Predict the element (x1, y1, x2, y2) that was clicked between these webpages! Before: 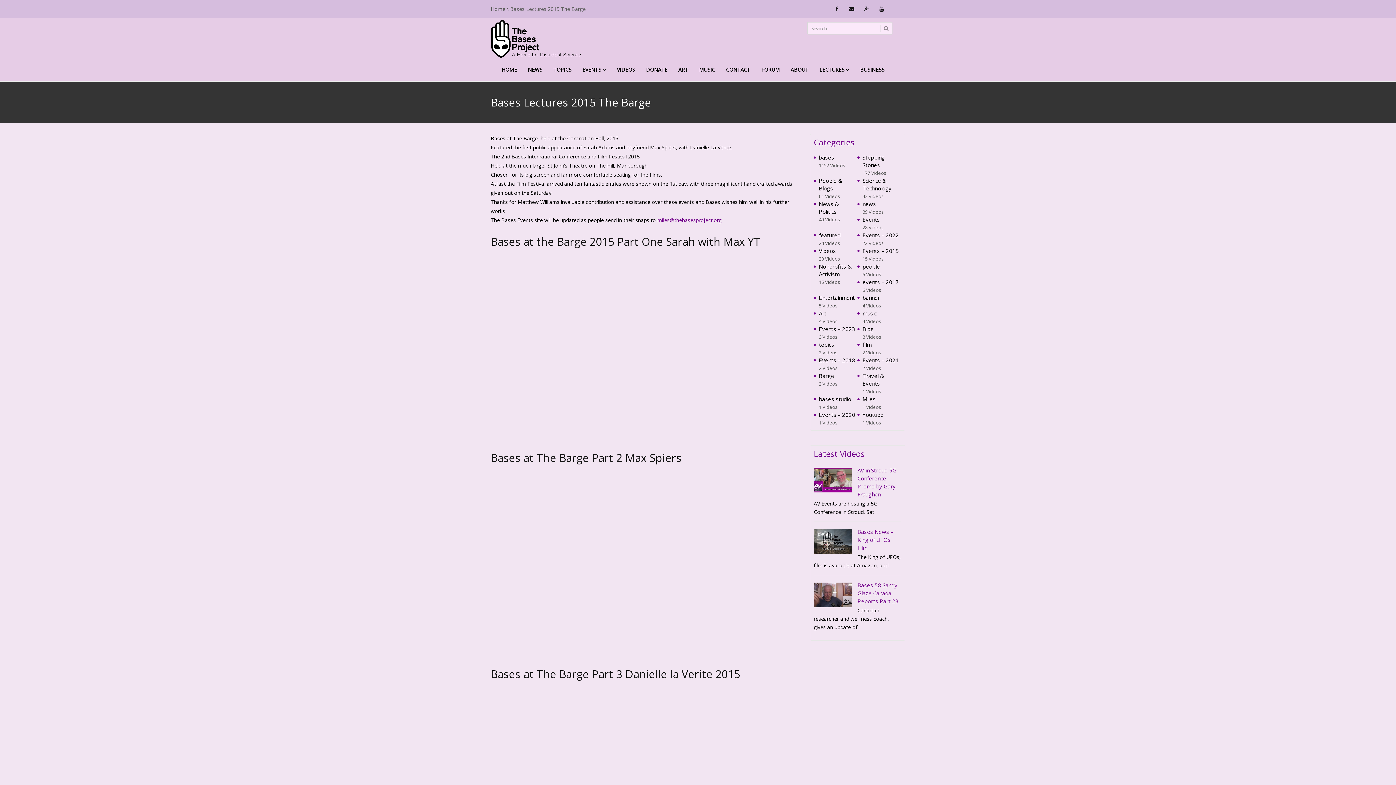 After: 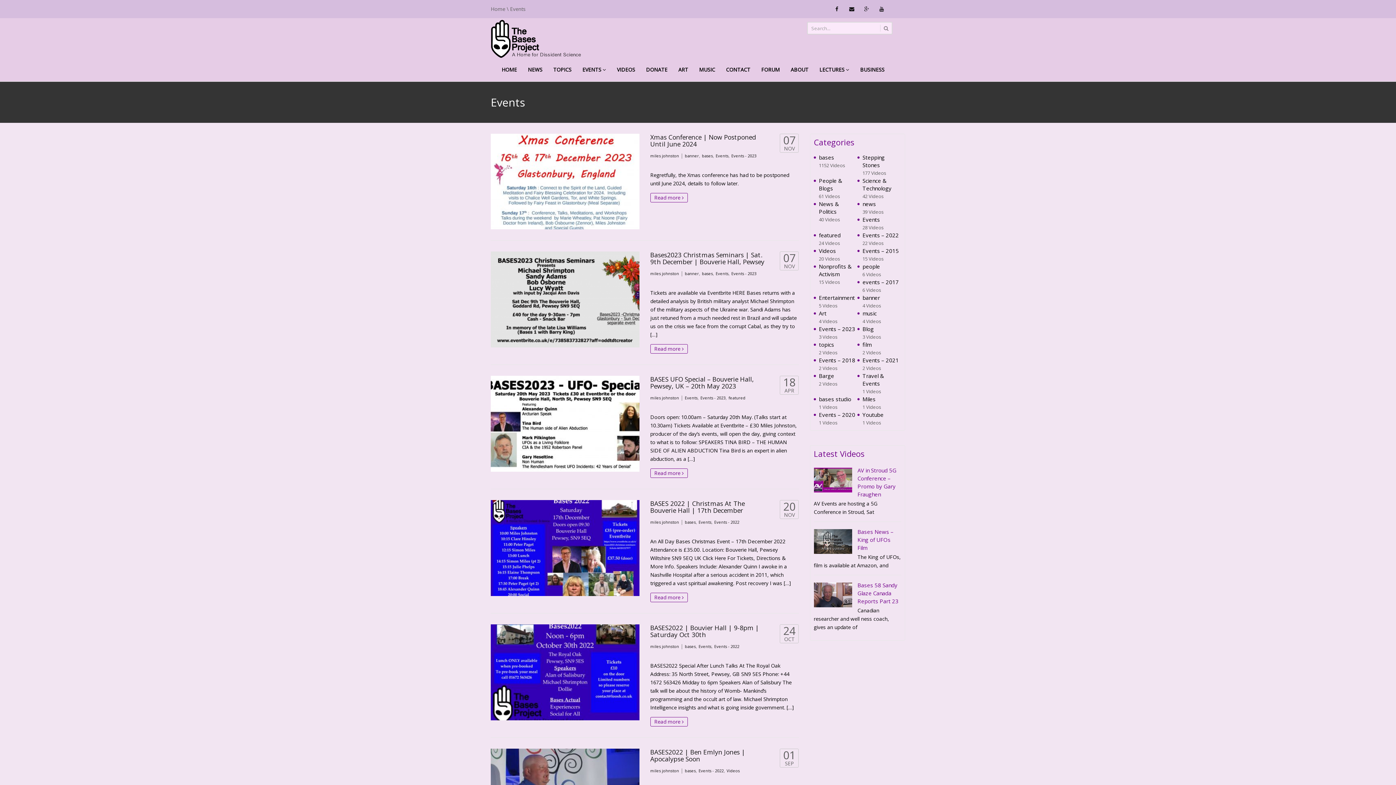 Action: label: Events bbox: (862, 216, 880, 223)